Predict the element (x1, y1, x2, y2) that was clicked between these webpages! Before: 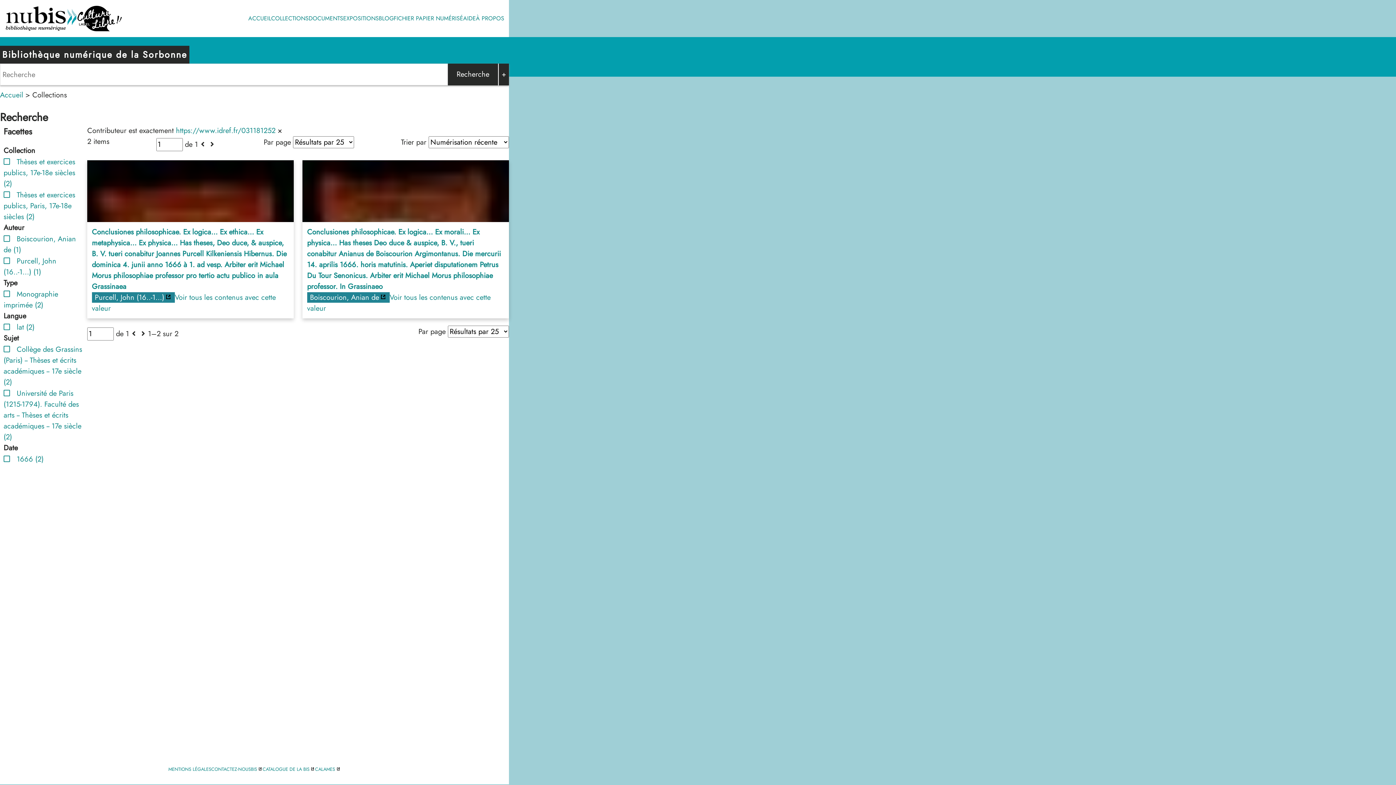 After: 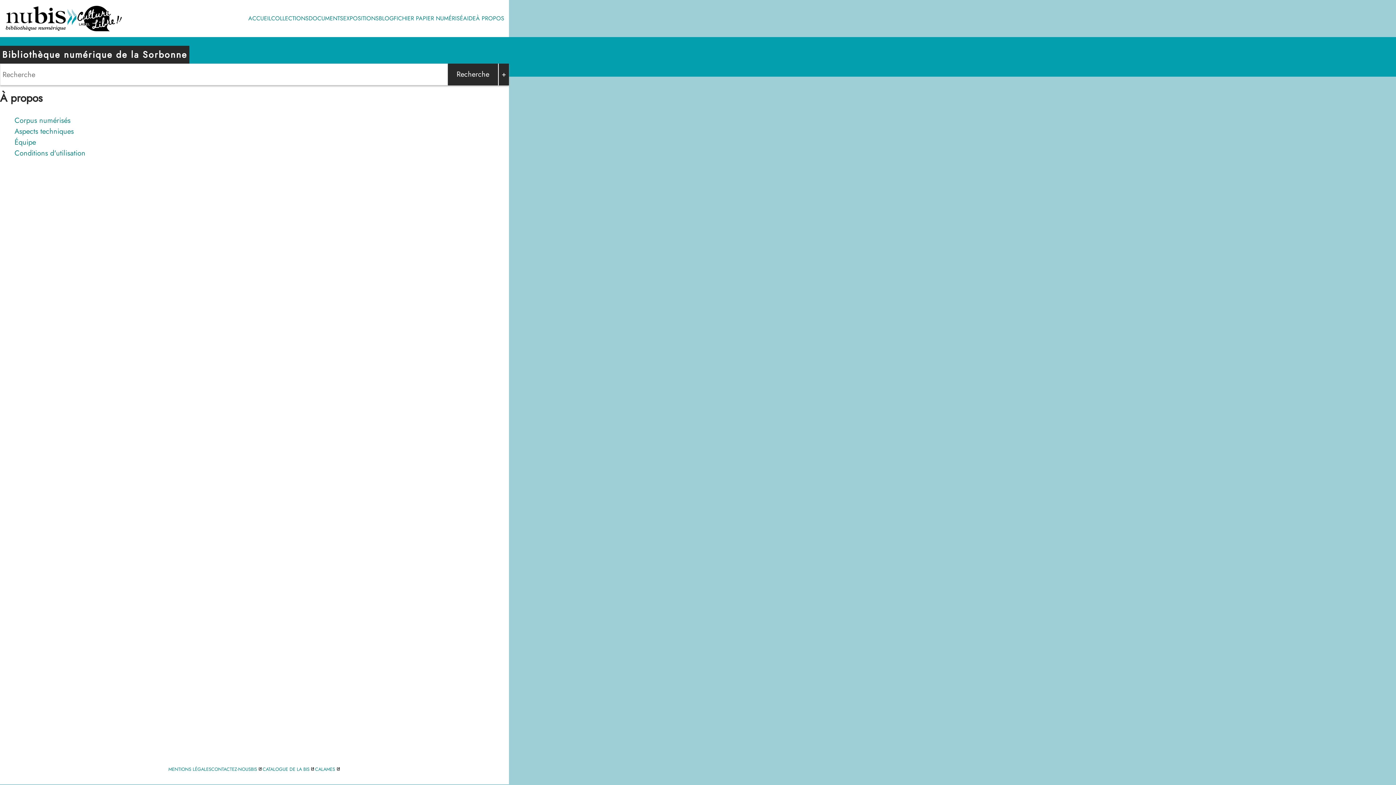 Action: label: À PROPOS bbox: (476, 14, 504, 22)